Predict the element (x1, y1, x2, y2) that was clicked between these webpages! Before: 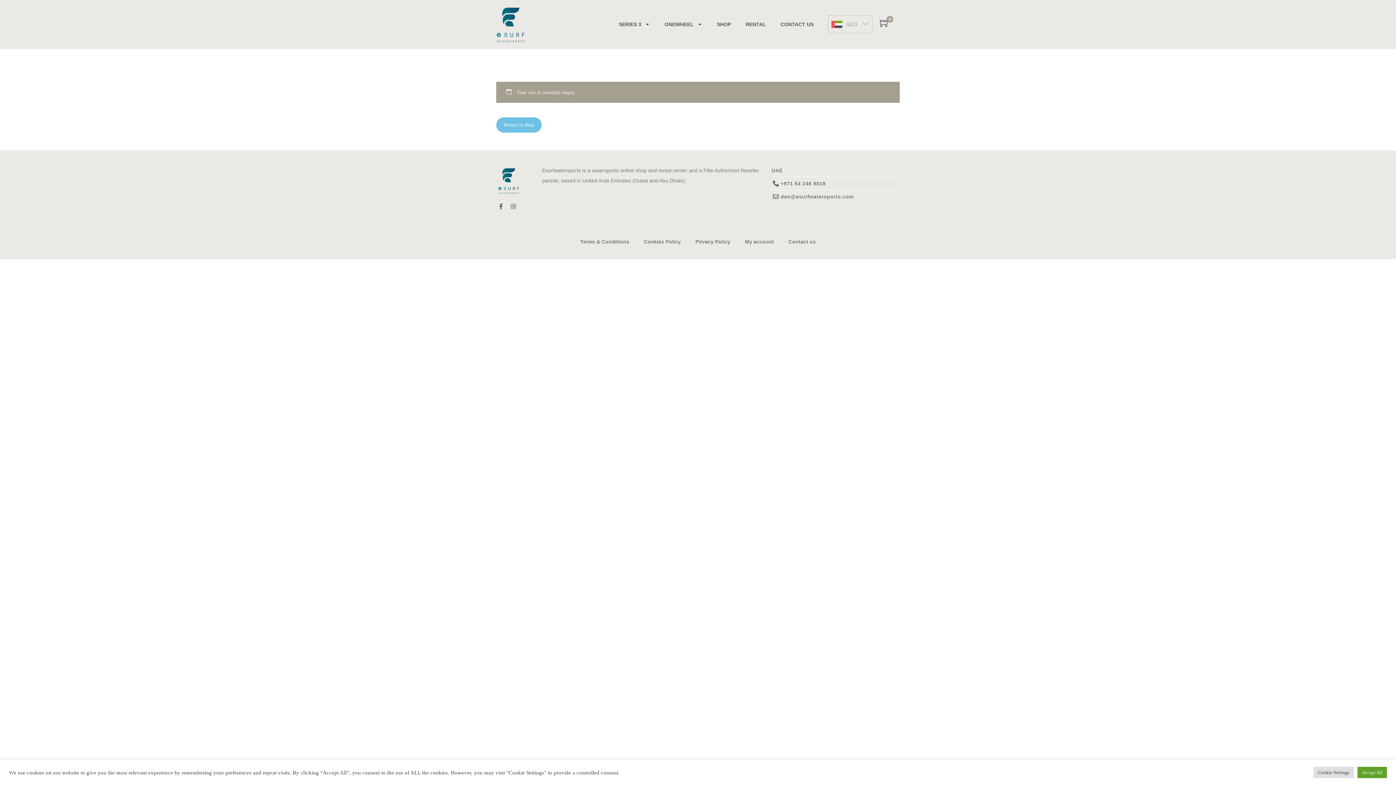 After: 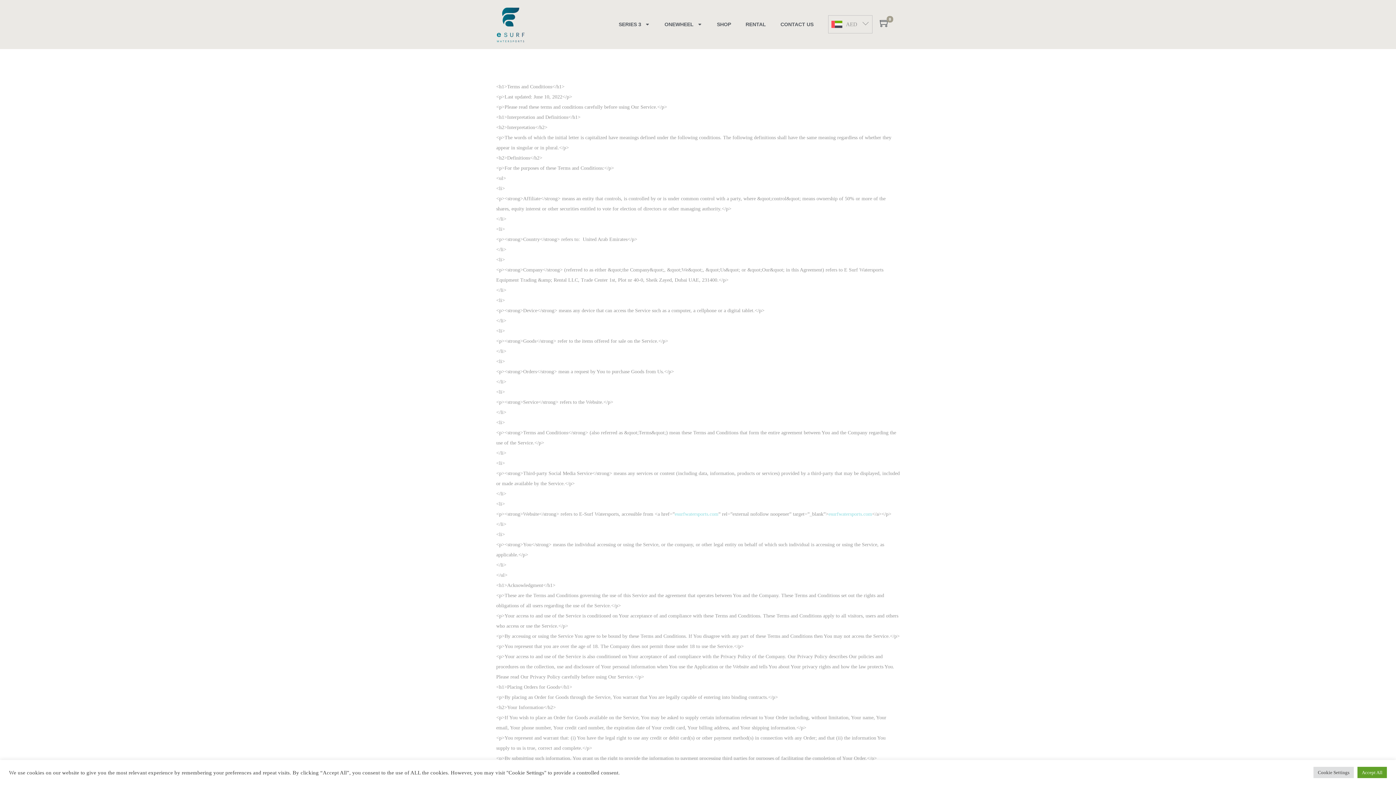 Action: bbox: (573, 233, 636, 250) label: Terms & Conditions